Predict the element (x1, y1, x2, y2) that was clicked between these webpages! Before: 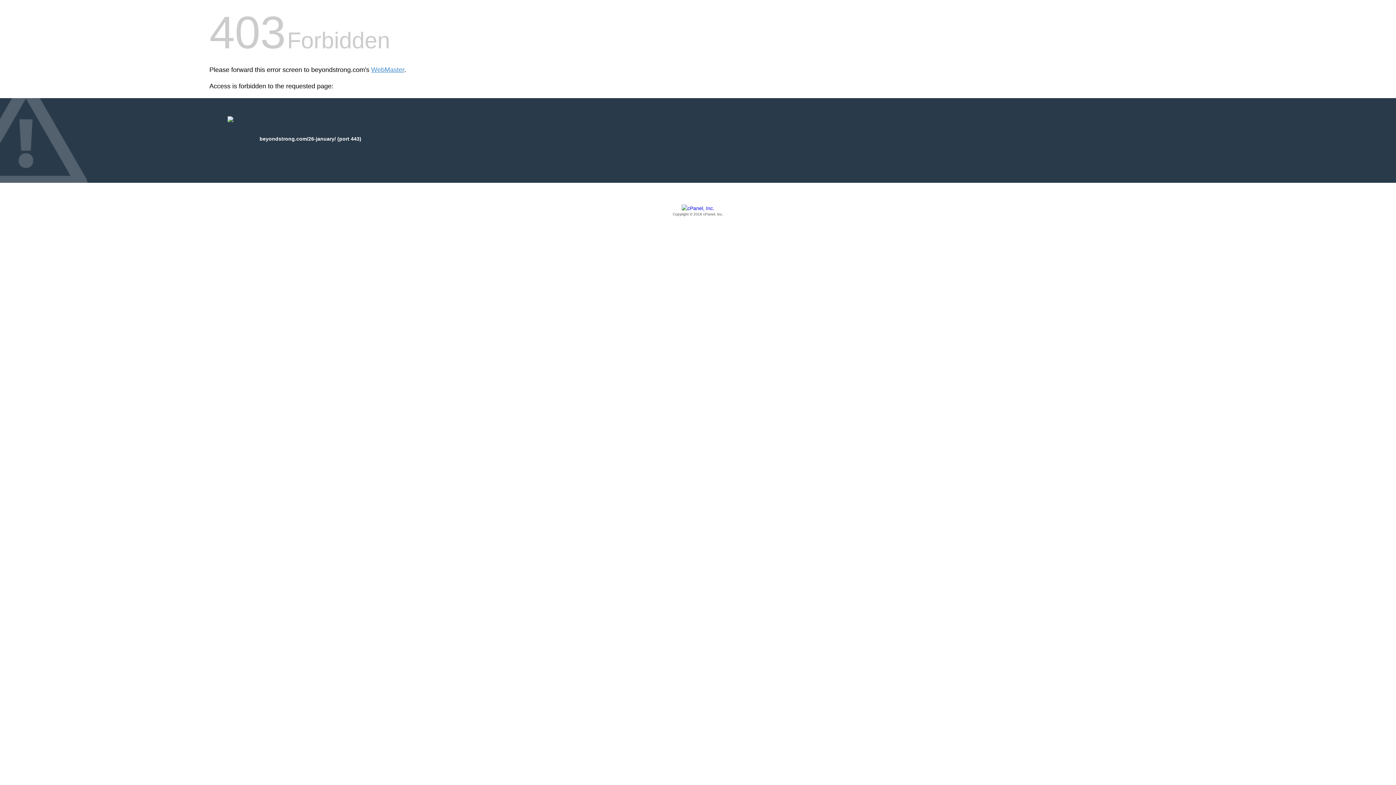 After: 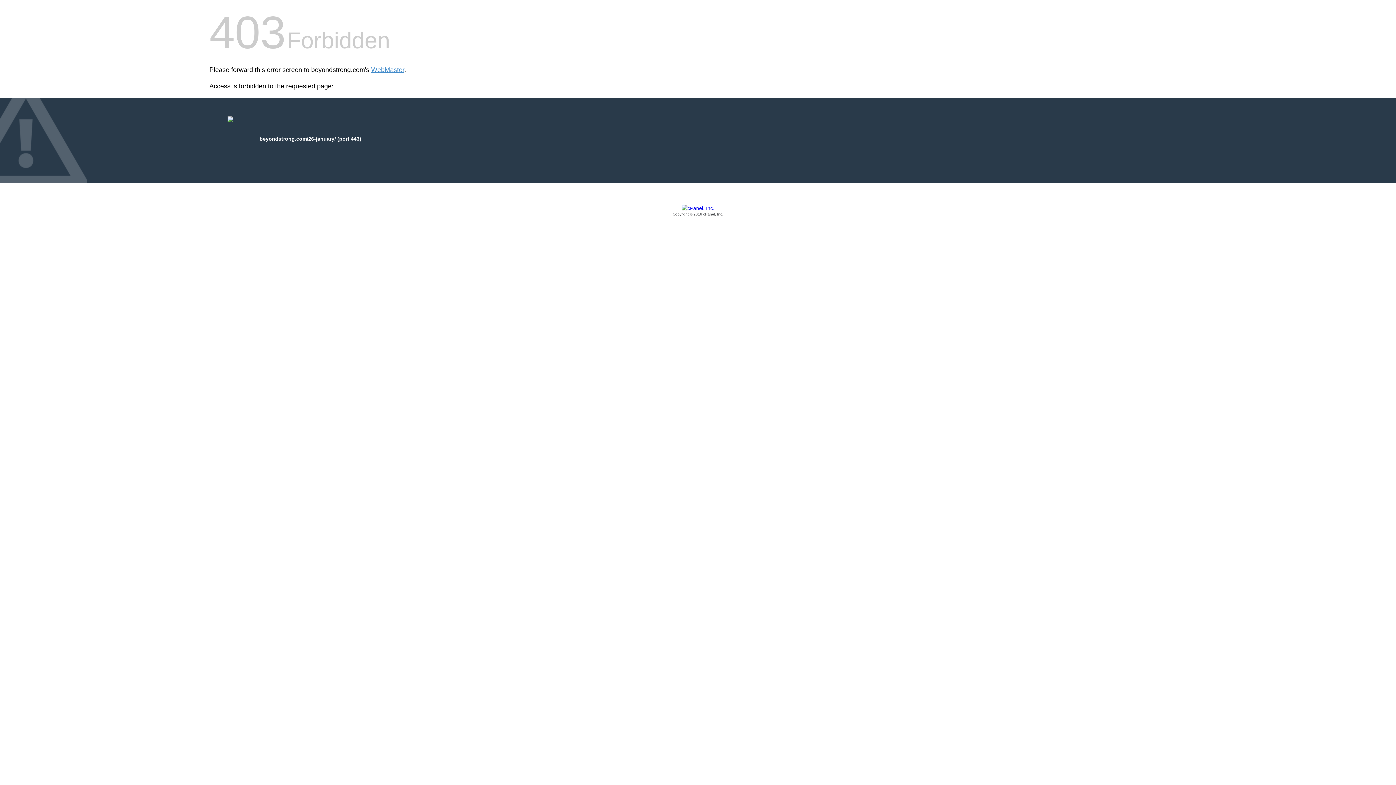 Action: label: Copyright © 2016 cPanel, Inc. bbox: (209, 205, 1186, 217)